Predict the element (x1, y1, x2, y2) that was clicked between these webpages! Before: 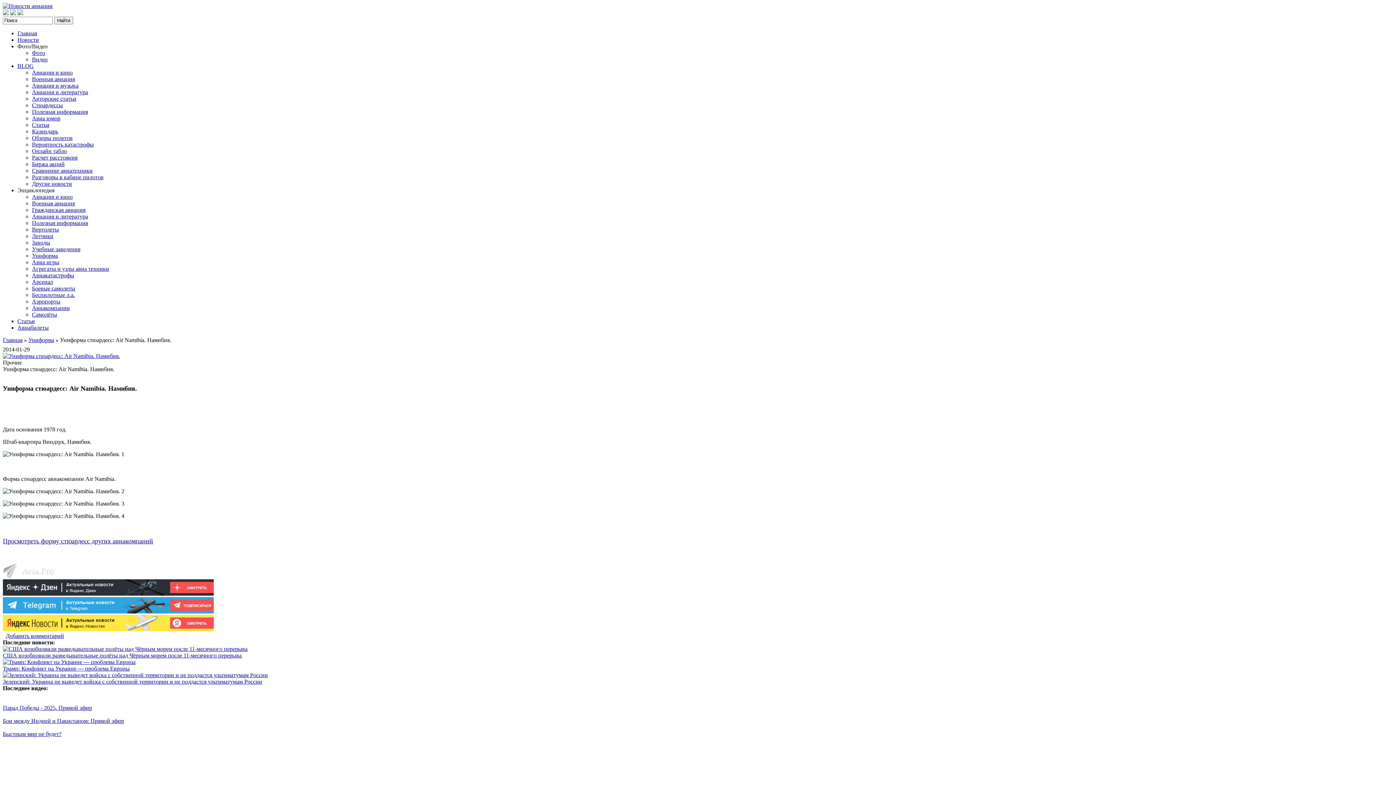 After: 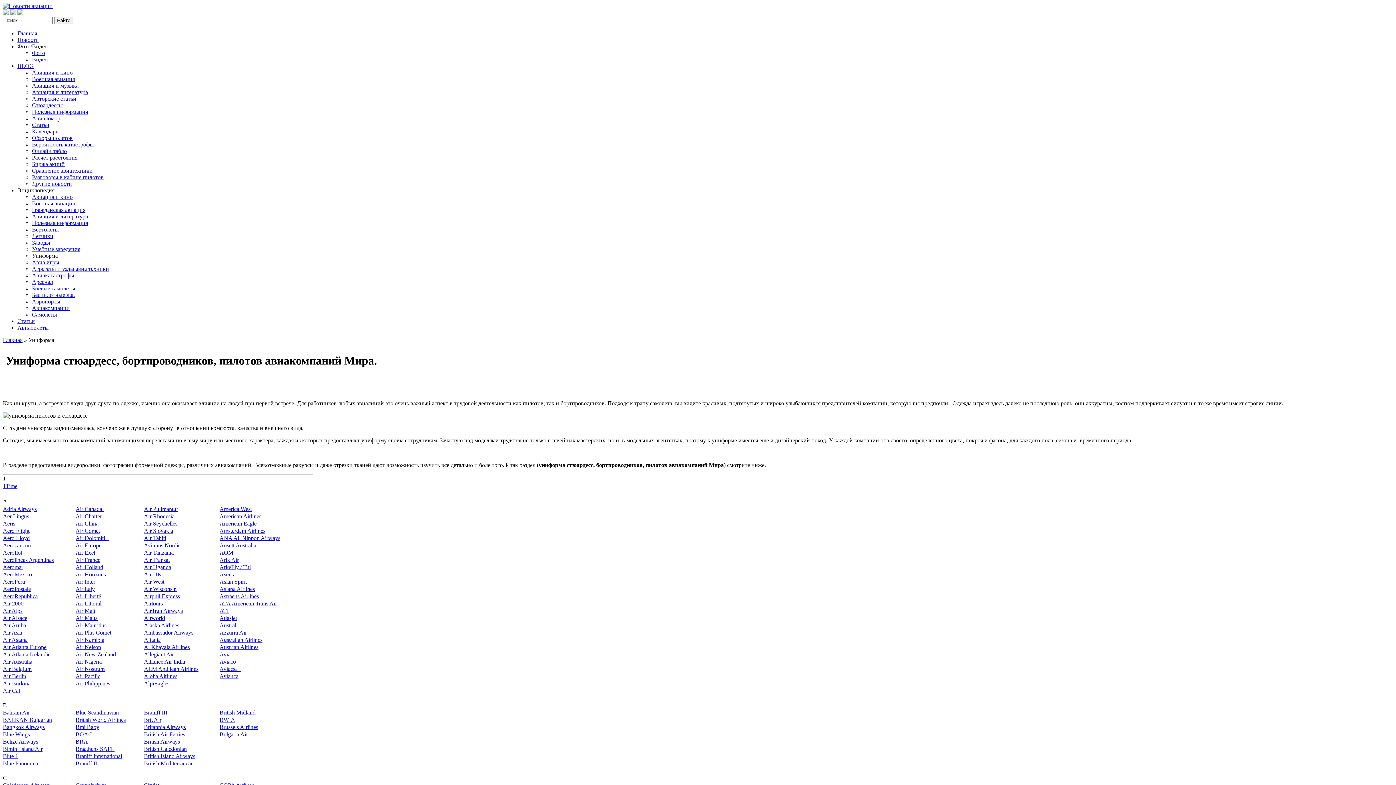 Action: bbox: (32, 252, 57, 258) label: Униформа